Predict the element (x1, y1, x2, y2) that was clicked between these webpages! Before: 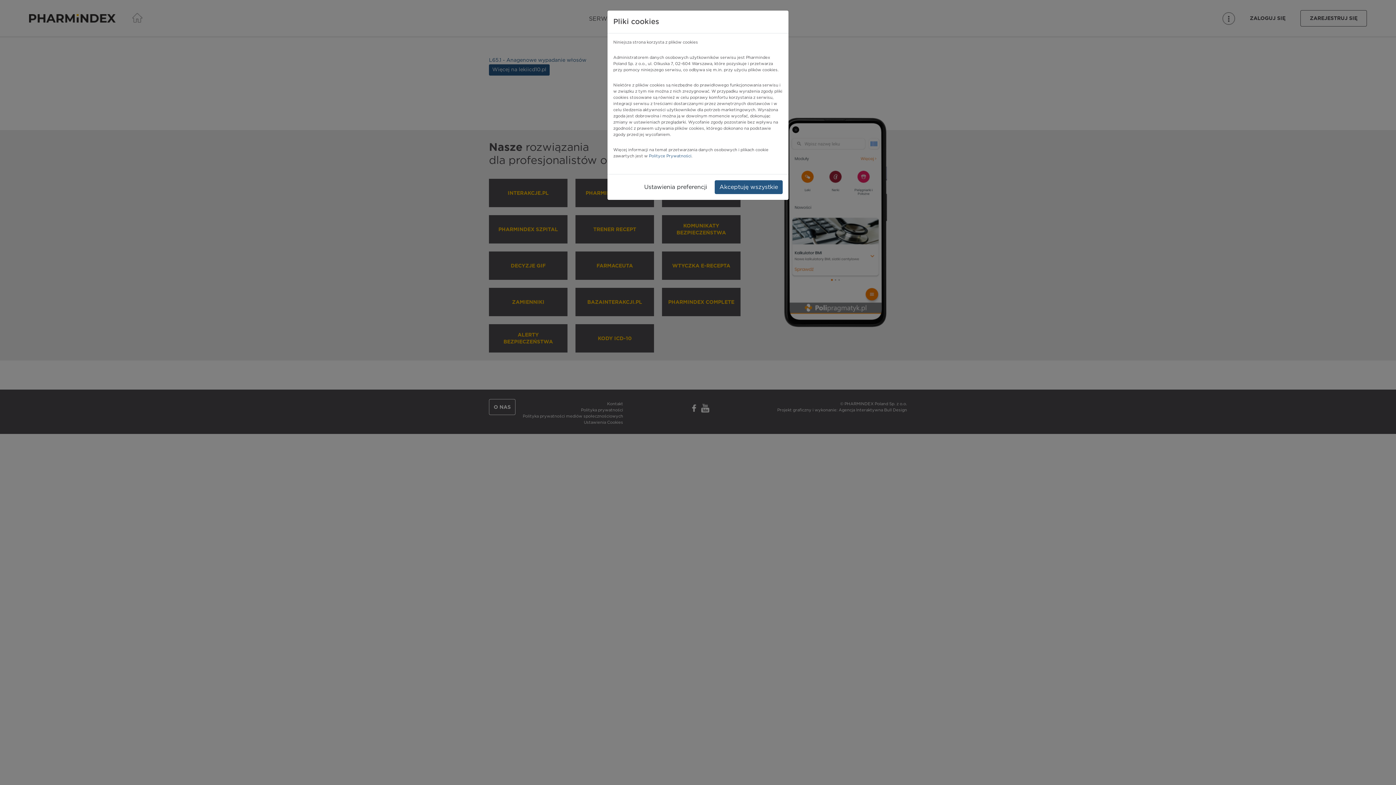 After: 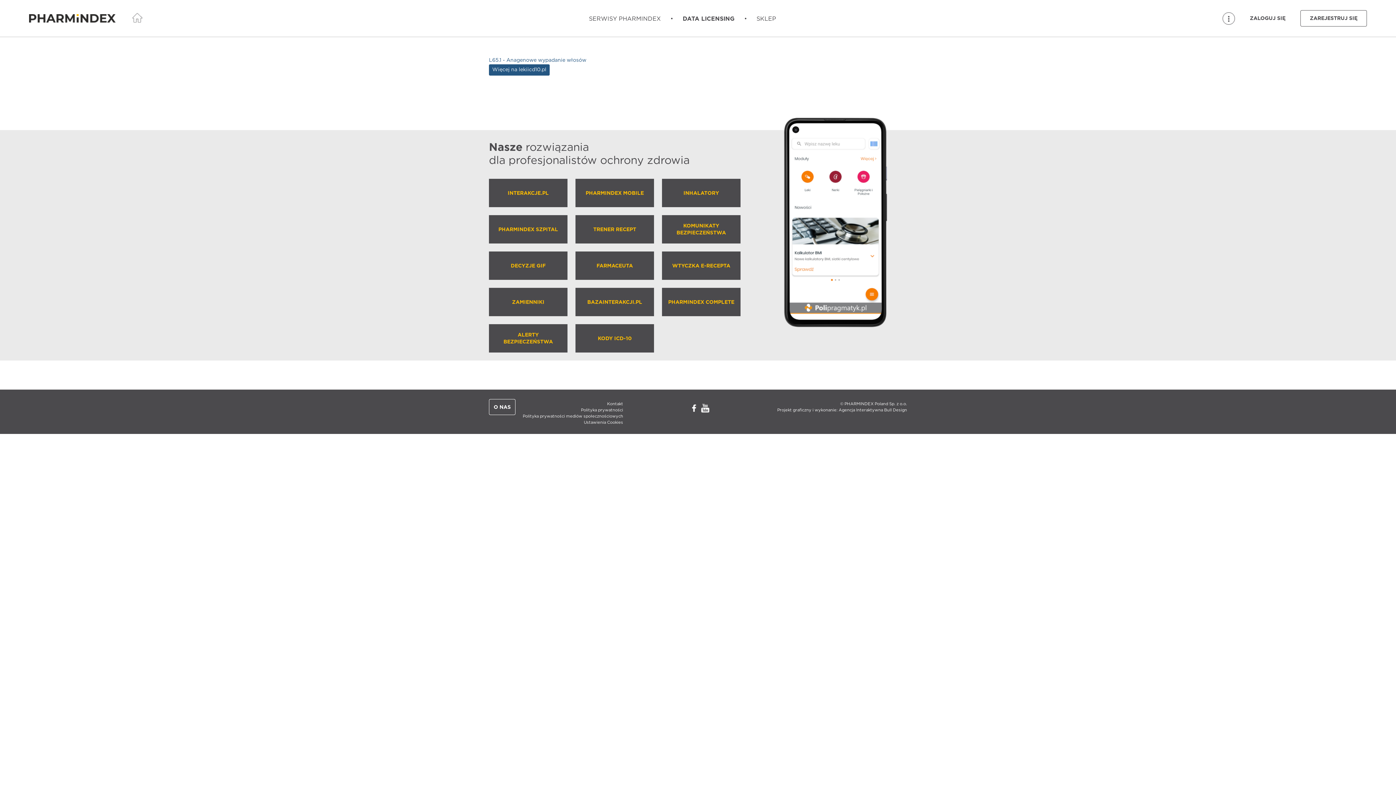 Action: bbox: (714, 180, 782, 194) label: Akceptuję wszystkie